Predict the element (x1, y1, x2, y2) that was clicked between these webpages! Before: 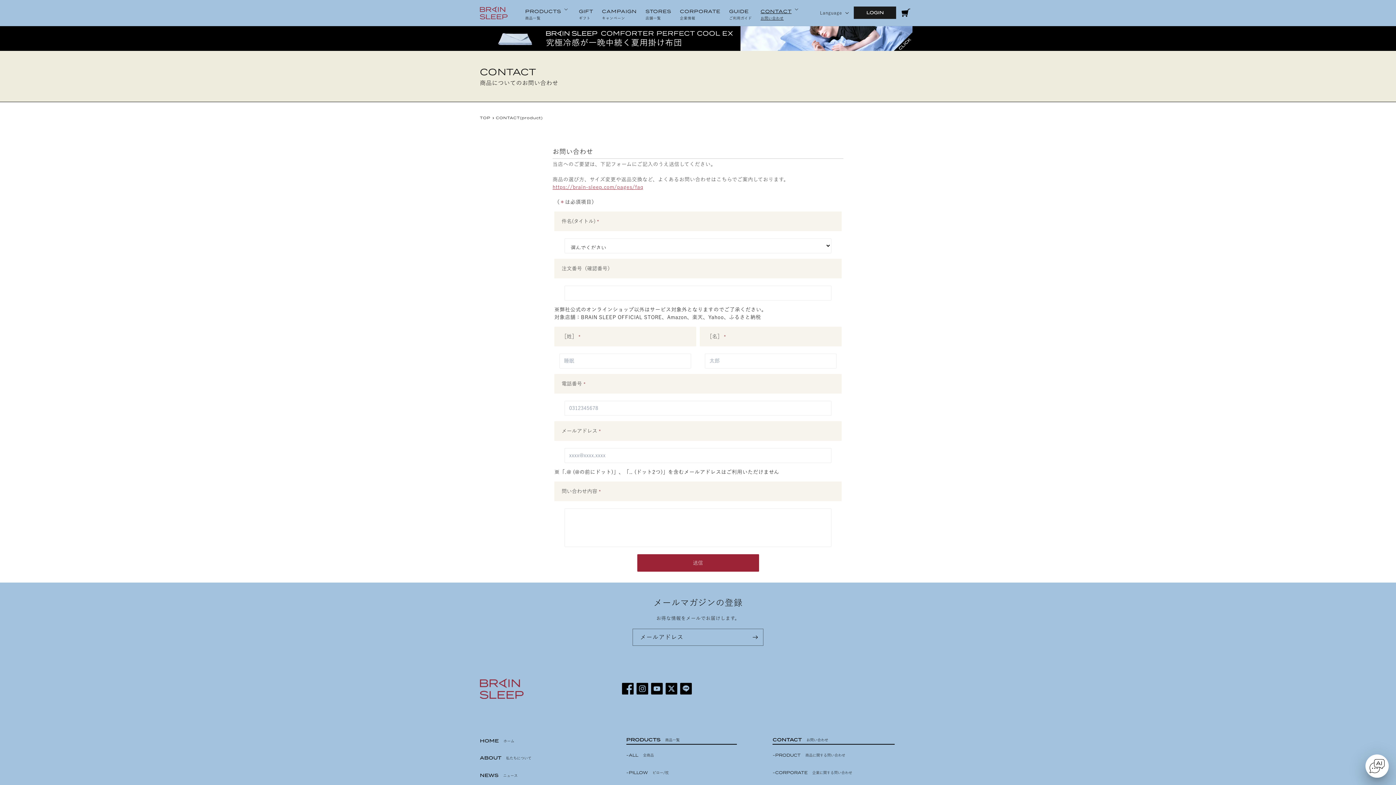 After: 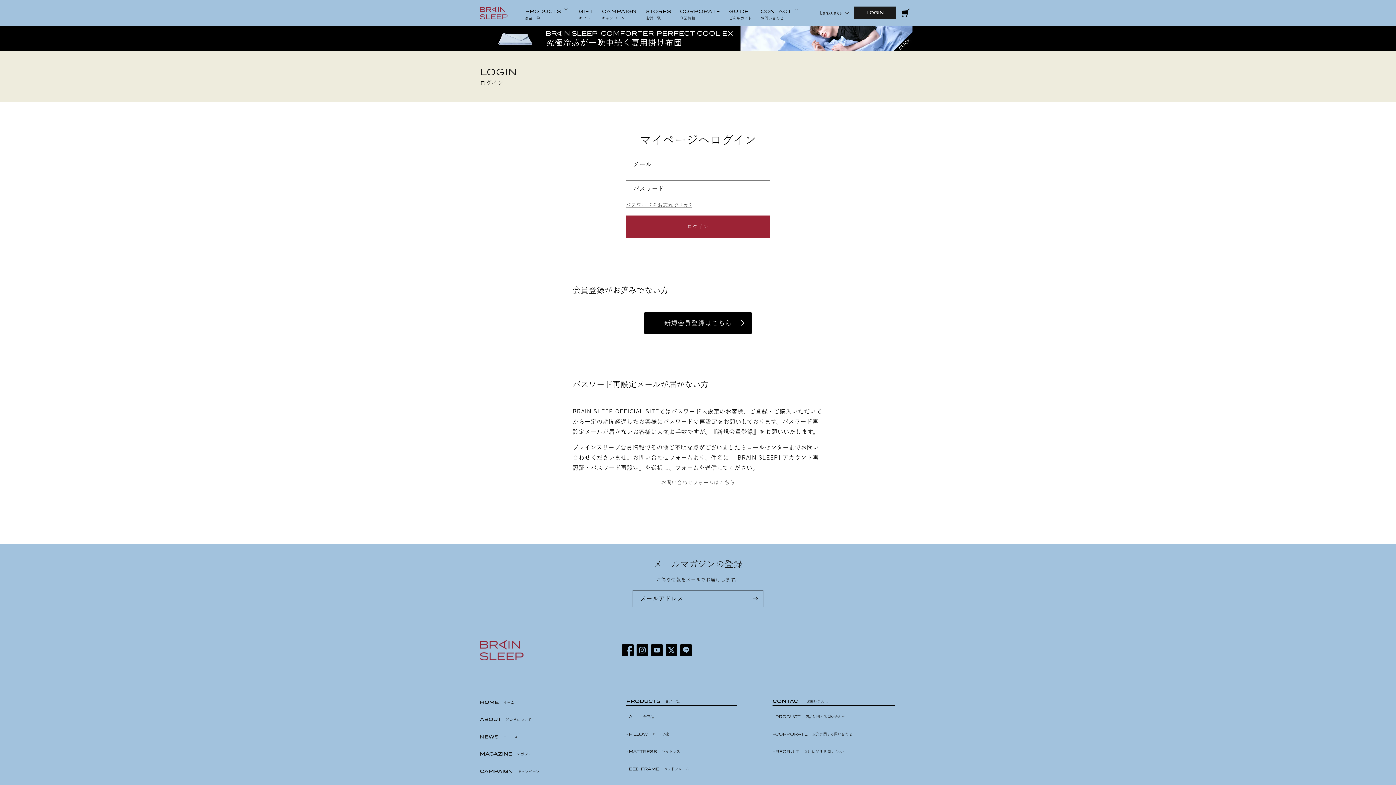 Action: bbox: (853, 6, 896, 19) label: ログイン